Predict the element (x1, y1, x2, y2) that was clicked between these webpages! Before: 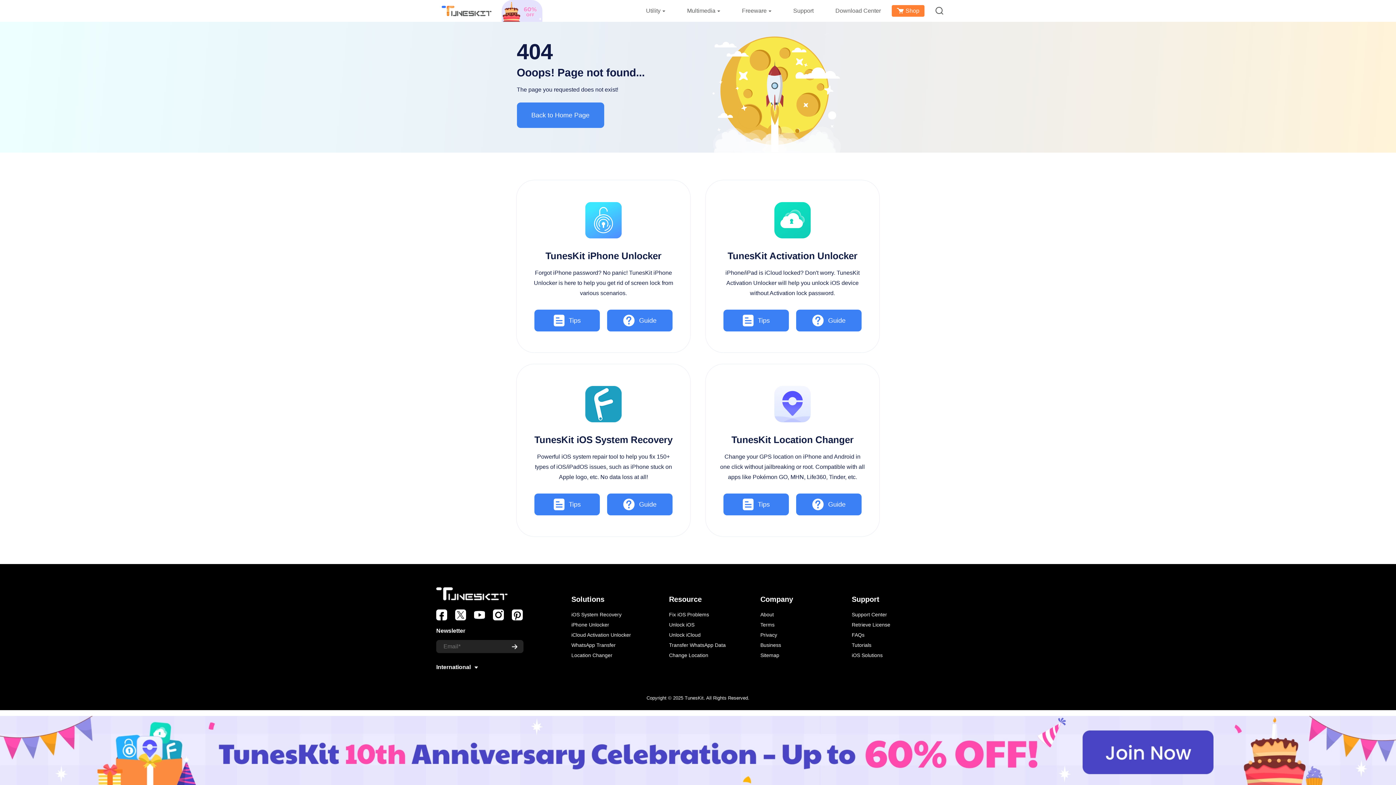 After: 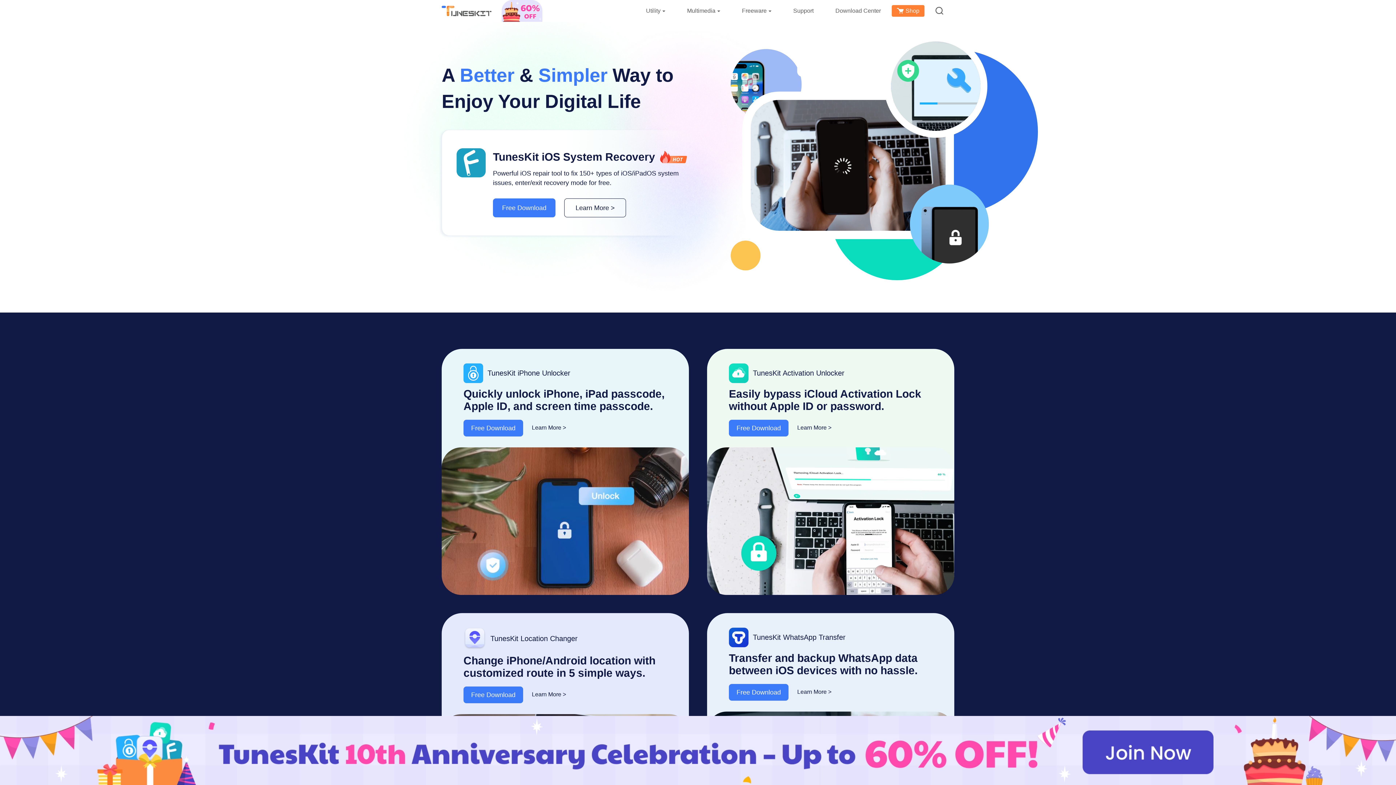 Action: label: Back to Home Page bbox: (516, 102, 604, 128)